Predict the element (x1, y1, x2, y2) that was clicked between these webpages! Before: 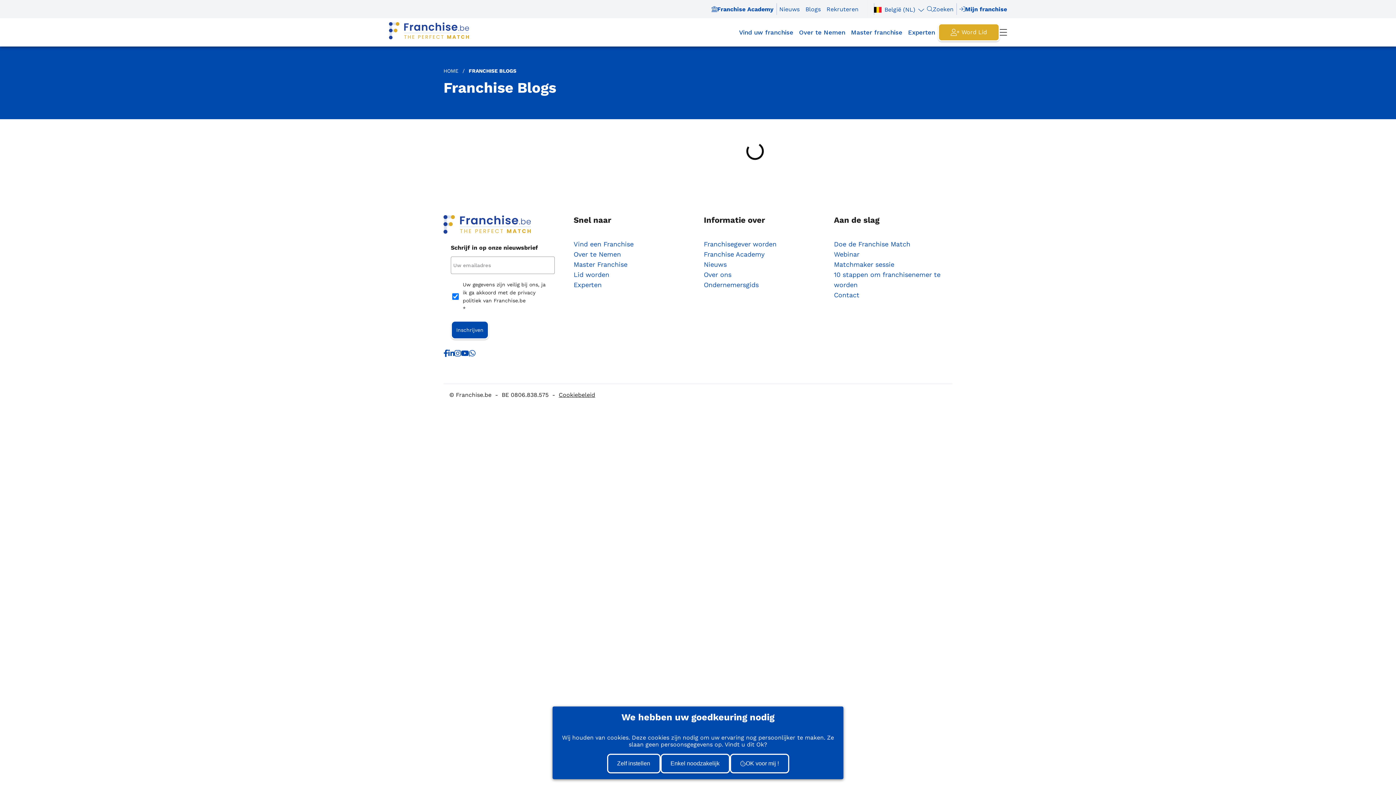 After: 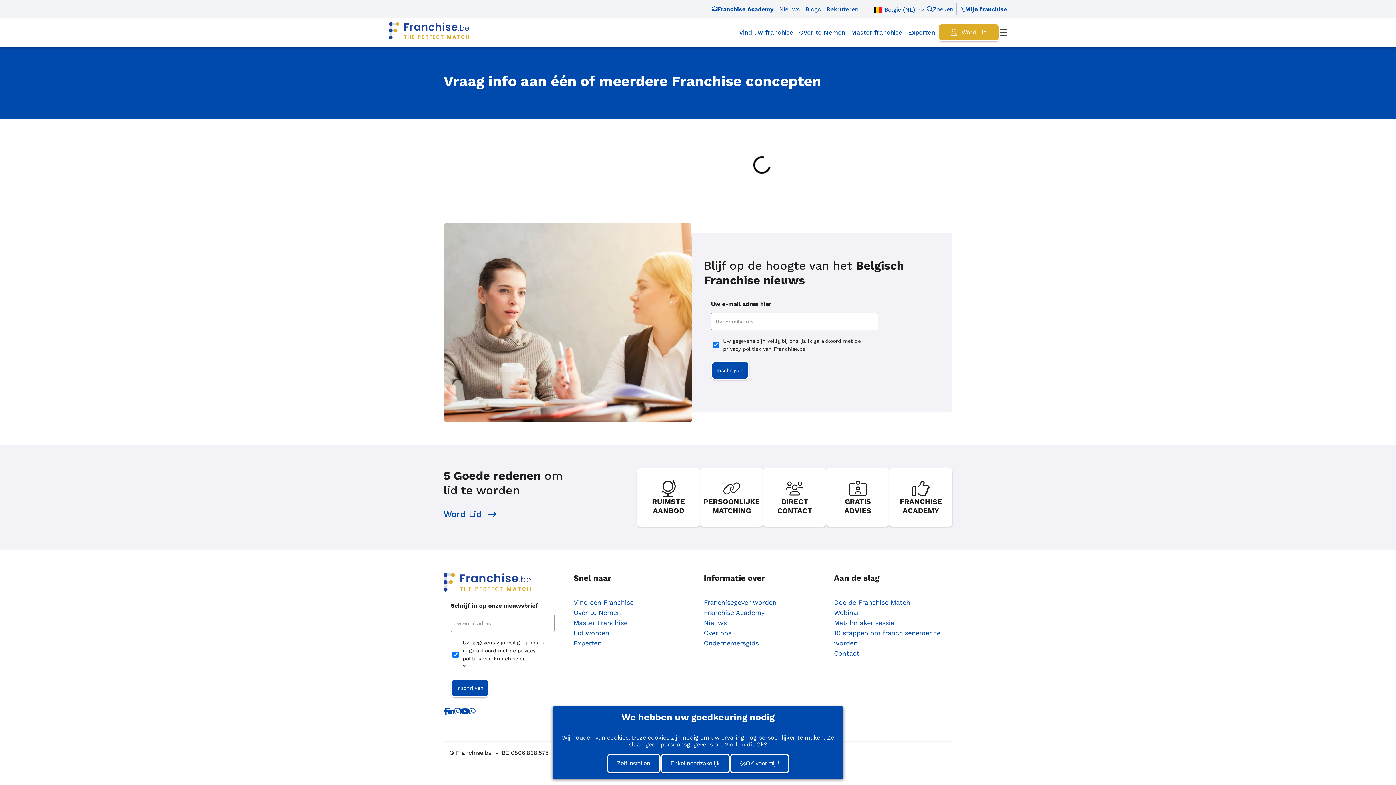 Action: label: Vind een Franchise bbox: (573, 239, 692, 249)